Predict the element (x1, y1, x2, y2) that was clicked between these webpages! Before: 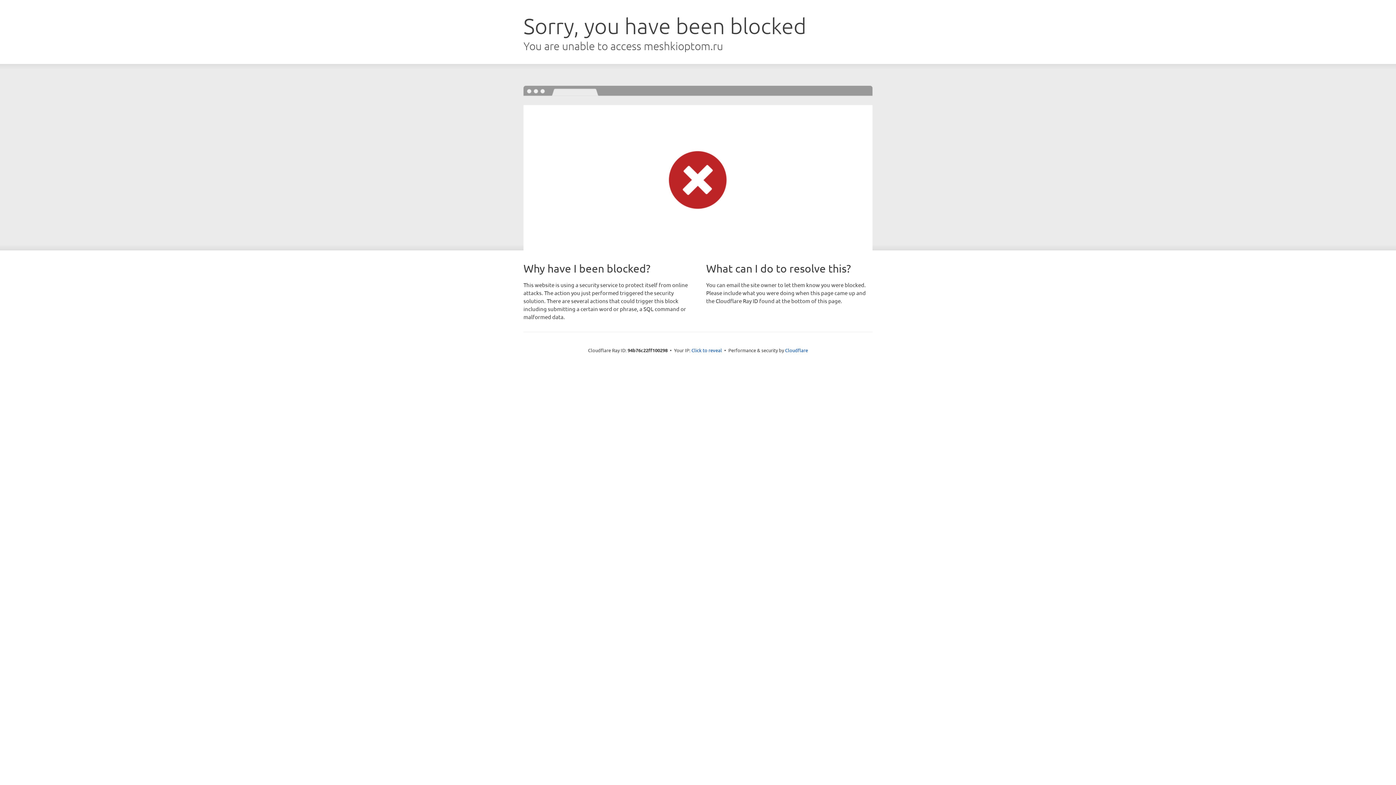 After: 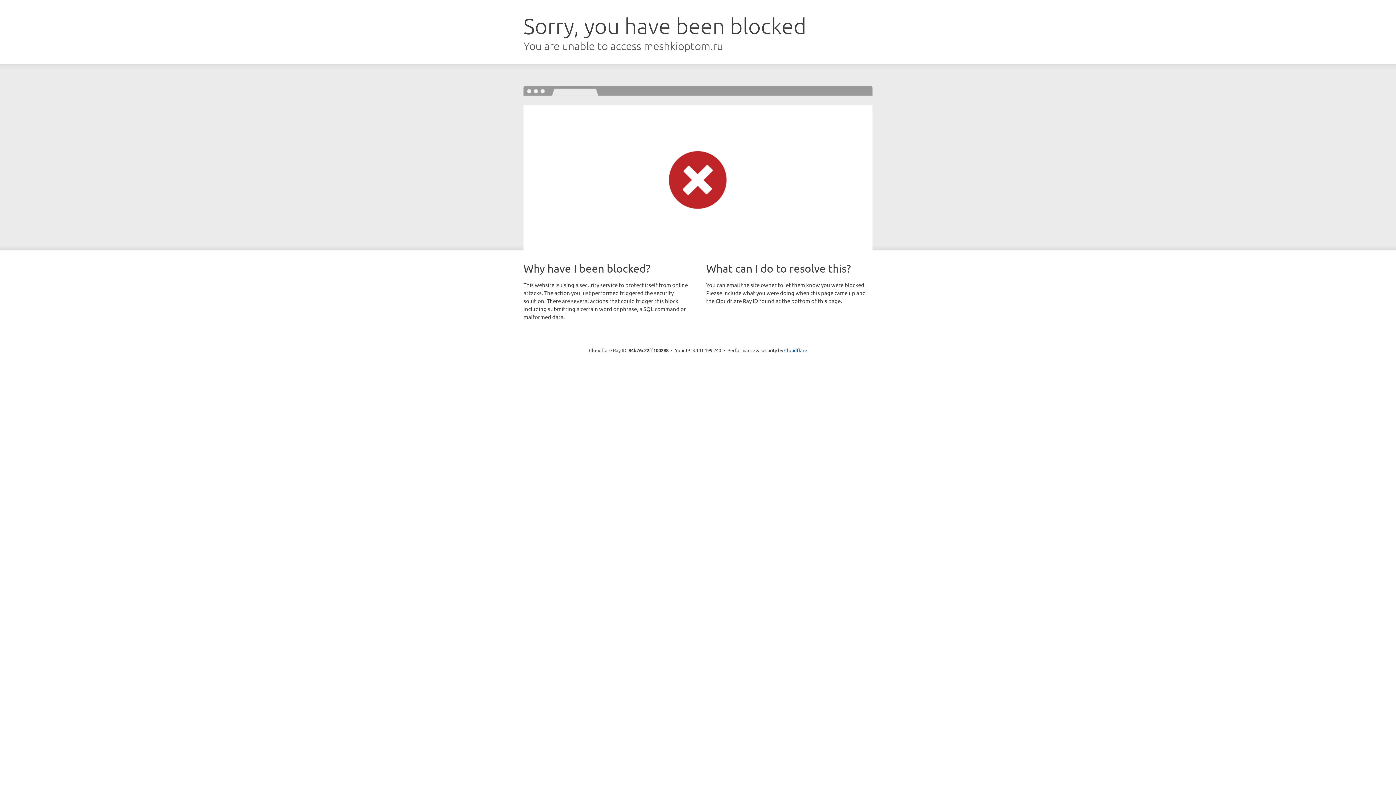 Action: bbox: (691, 346, 722, 353) label: Click to reveal